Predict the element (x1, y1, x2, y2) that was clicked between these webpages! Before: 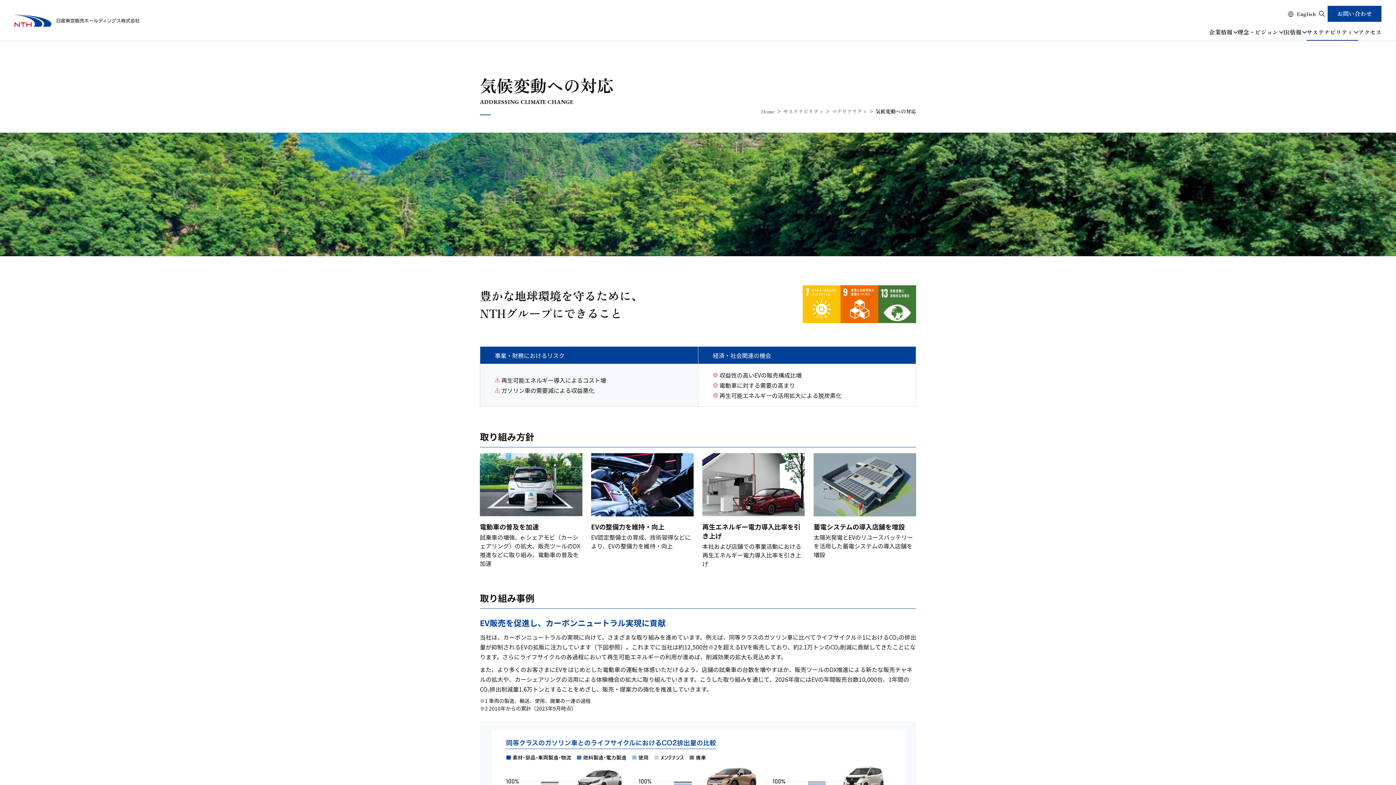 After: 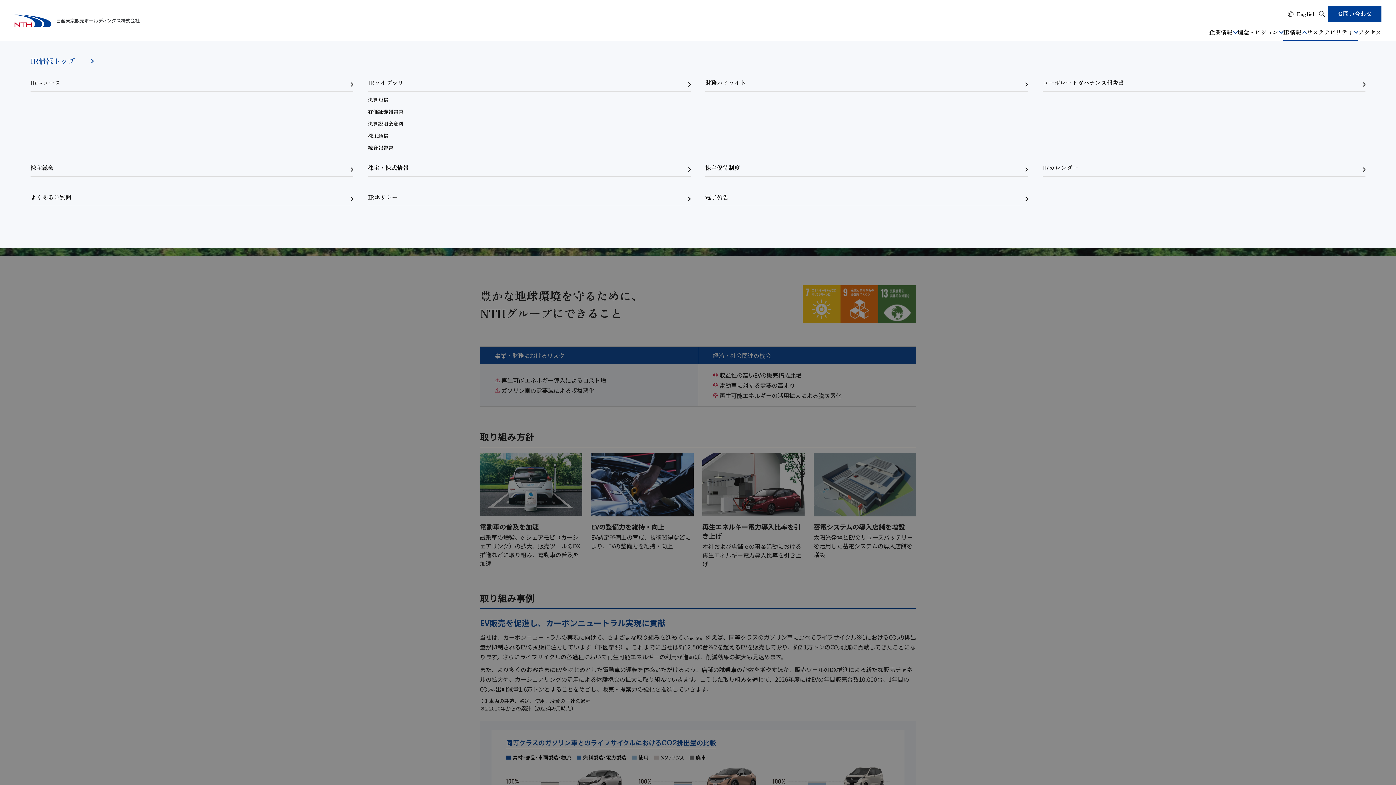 Action: bbox: (1283, 27, 1306, 40) label: IR情報